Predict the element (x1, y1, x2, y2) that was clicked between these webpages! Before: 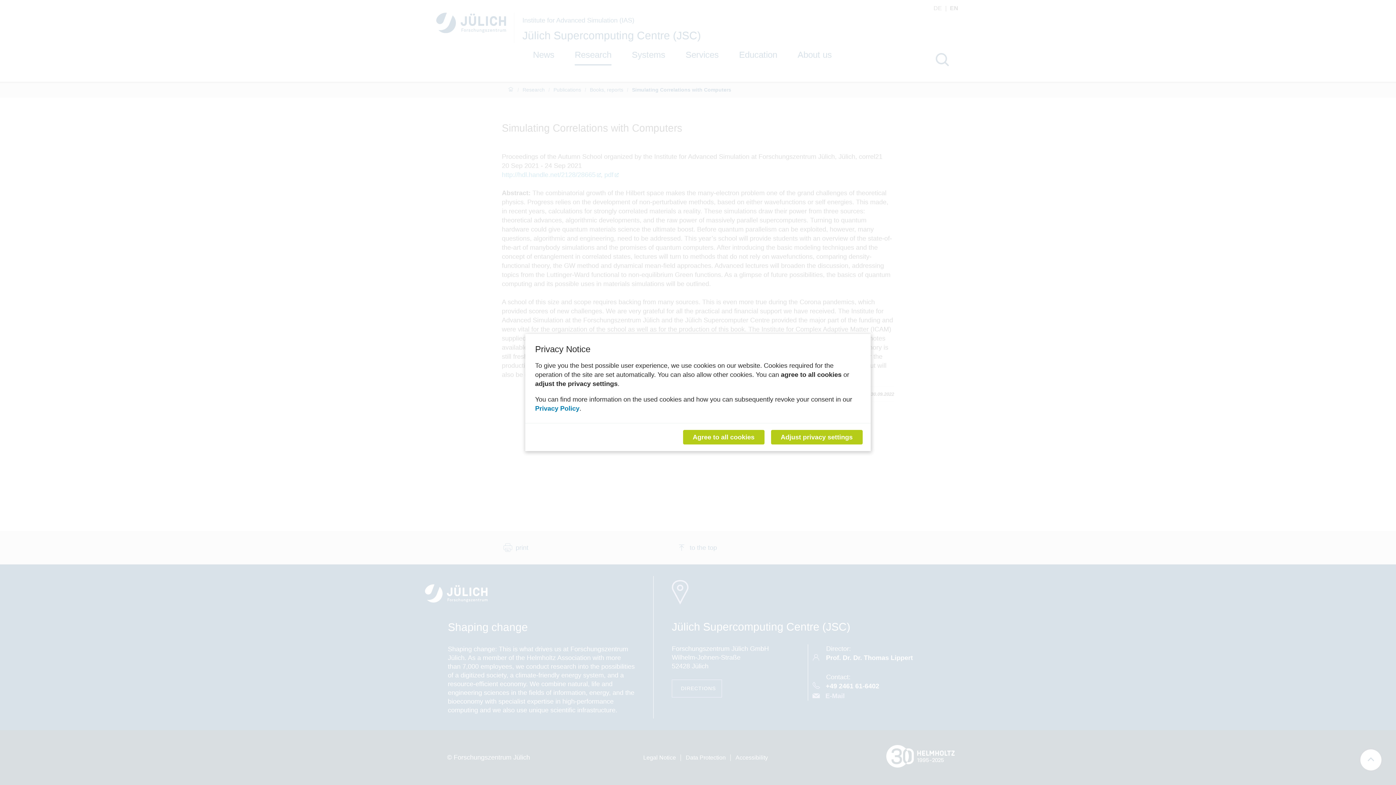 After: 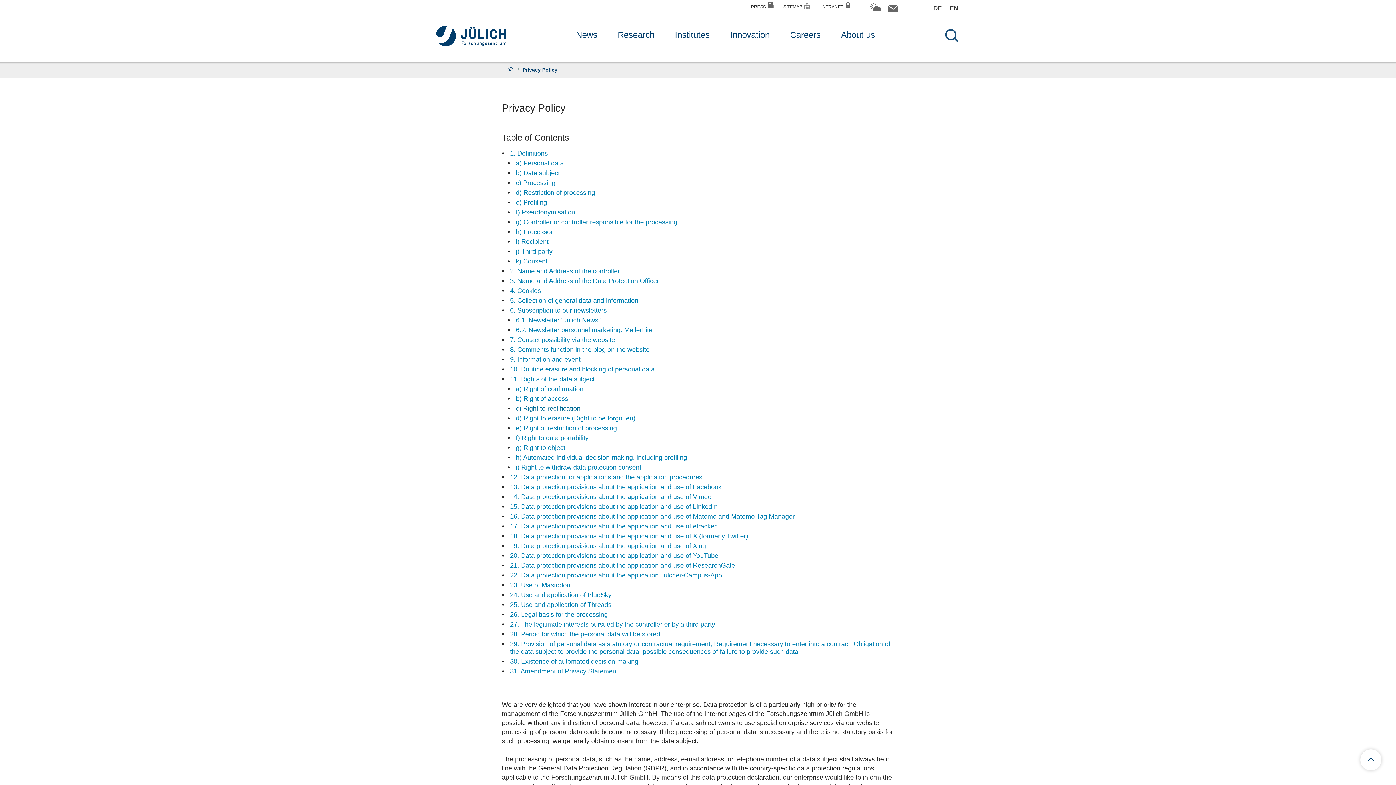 Action: bbox: (535, 405, 579, 412) label: Privacy Policy